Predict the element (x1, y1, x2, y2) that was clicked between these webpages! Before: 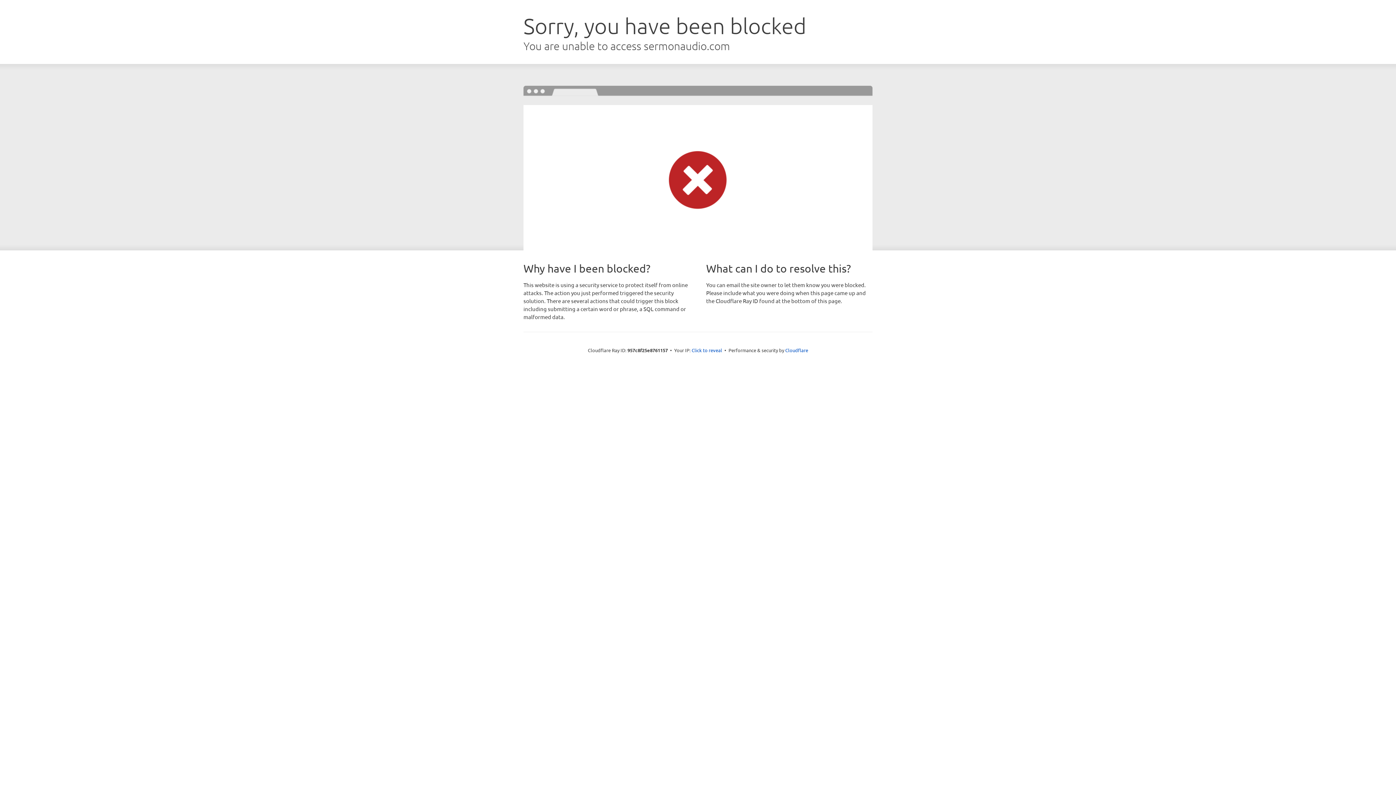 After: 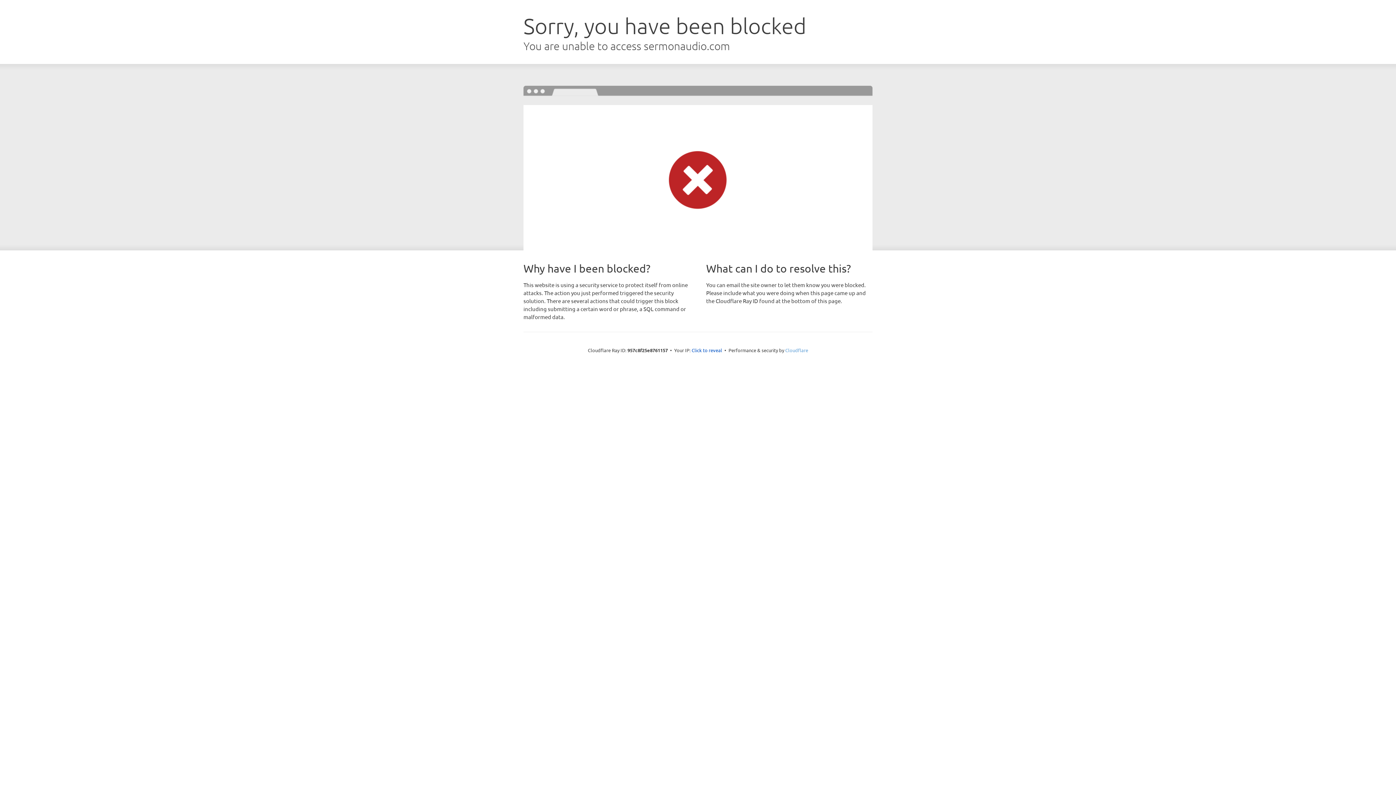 Action: label: Cloudflare bbox: (785, 347, 808, 353)